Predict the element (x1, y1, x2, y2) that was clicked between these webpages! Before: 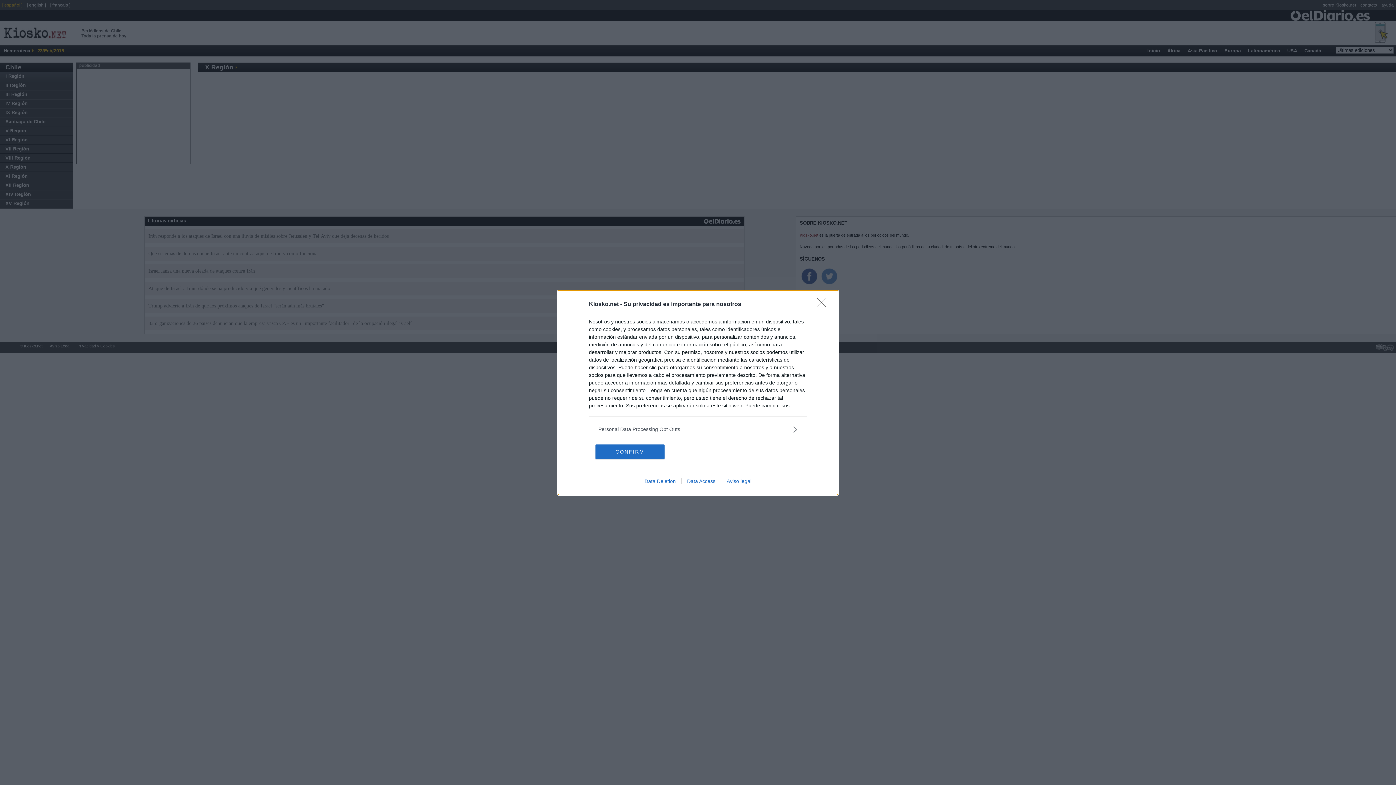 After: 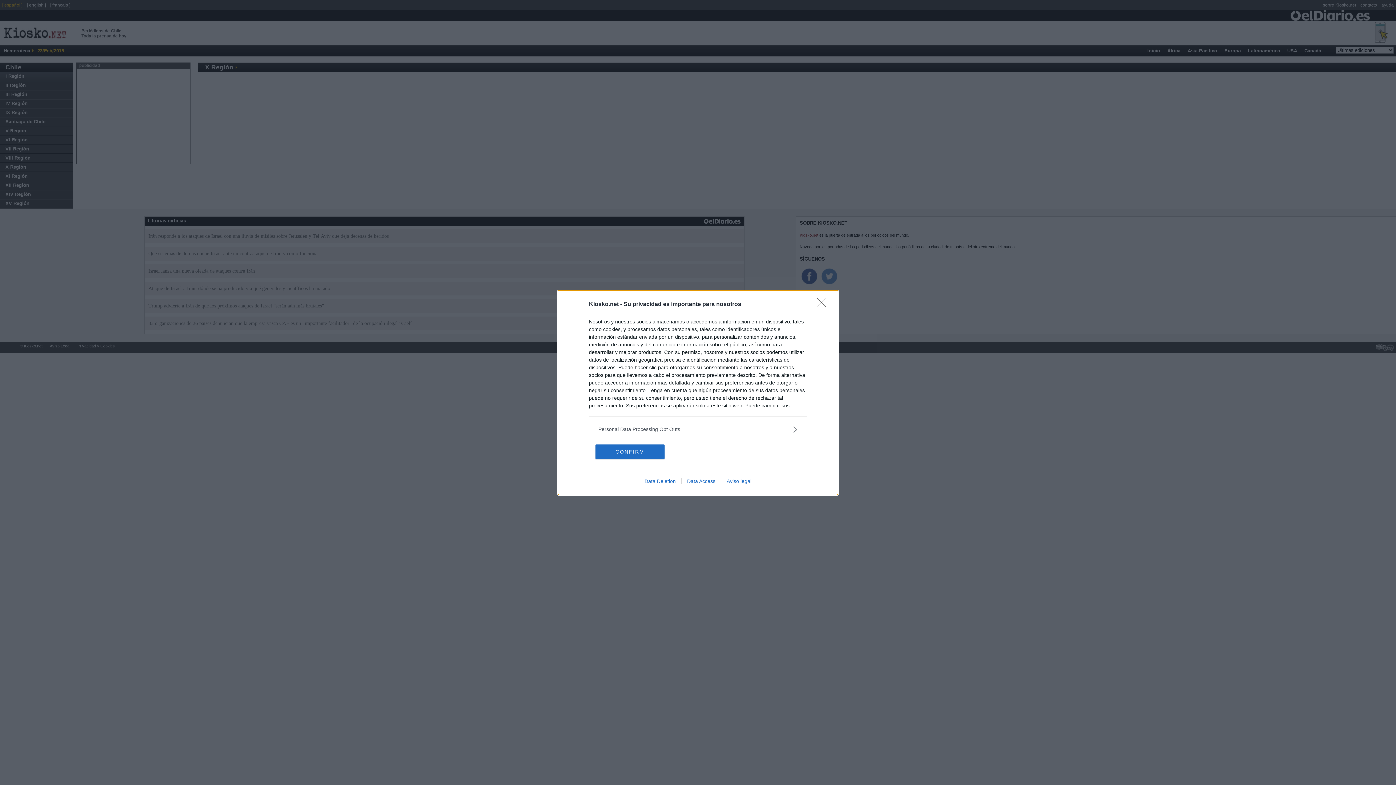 Action: label: Data Deletion bbox: (639, 478, 681, 484)